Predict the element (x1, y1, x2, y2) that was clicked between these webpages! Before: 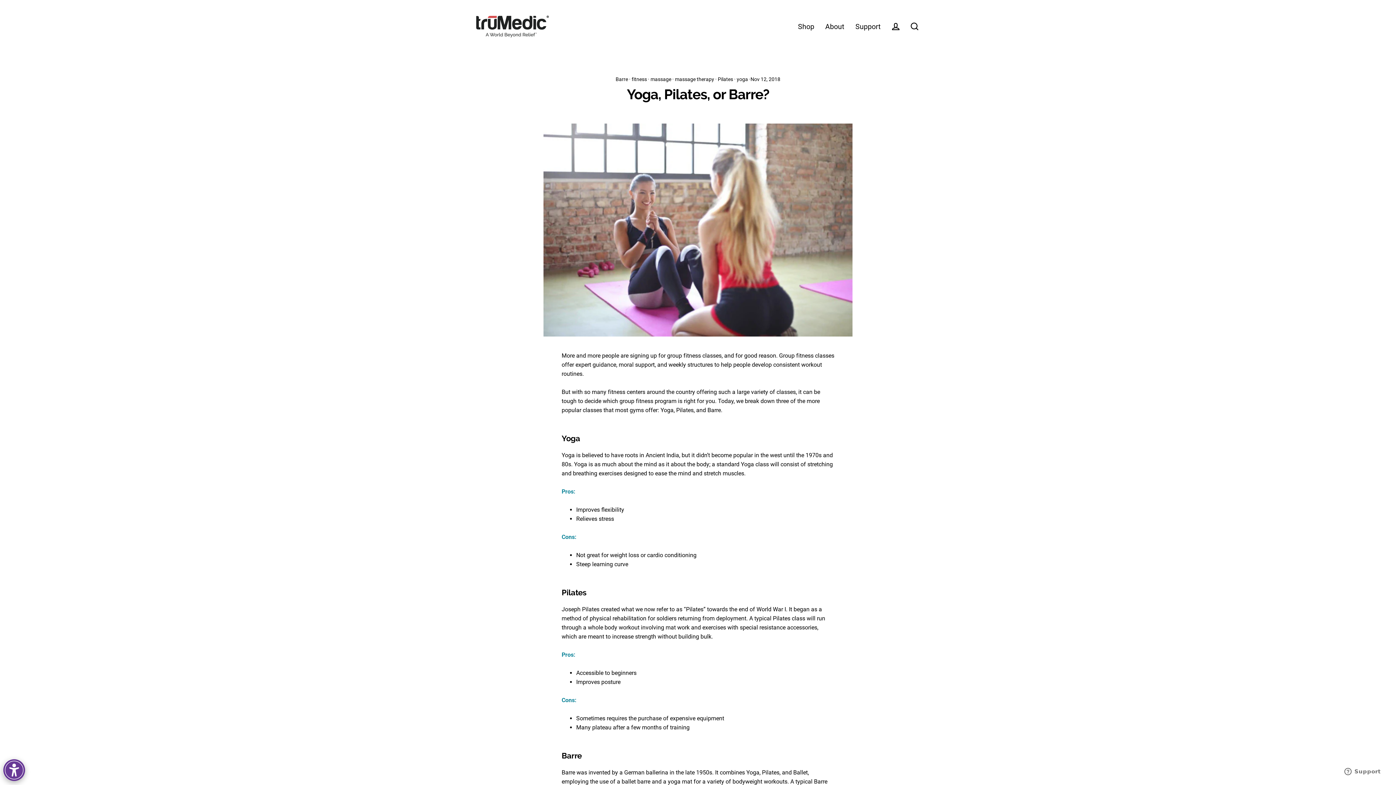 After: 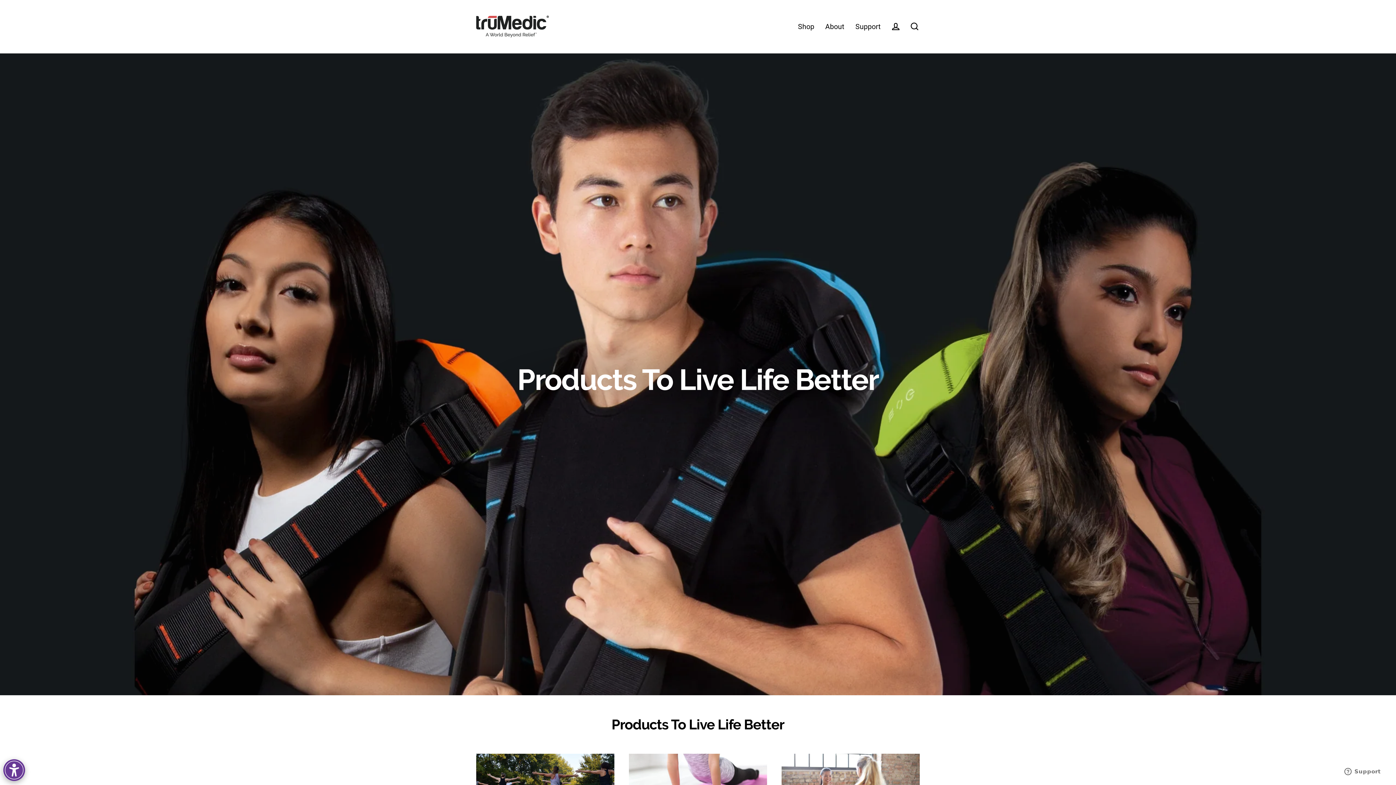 Action: bbox: (736, 76, 748, 82) label: yoga